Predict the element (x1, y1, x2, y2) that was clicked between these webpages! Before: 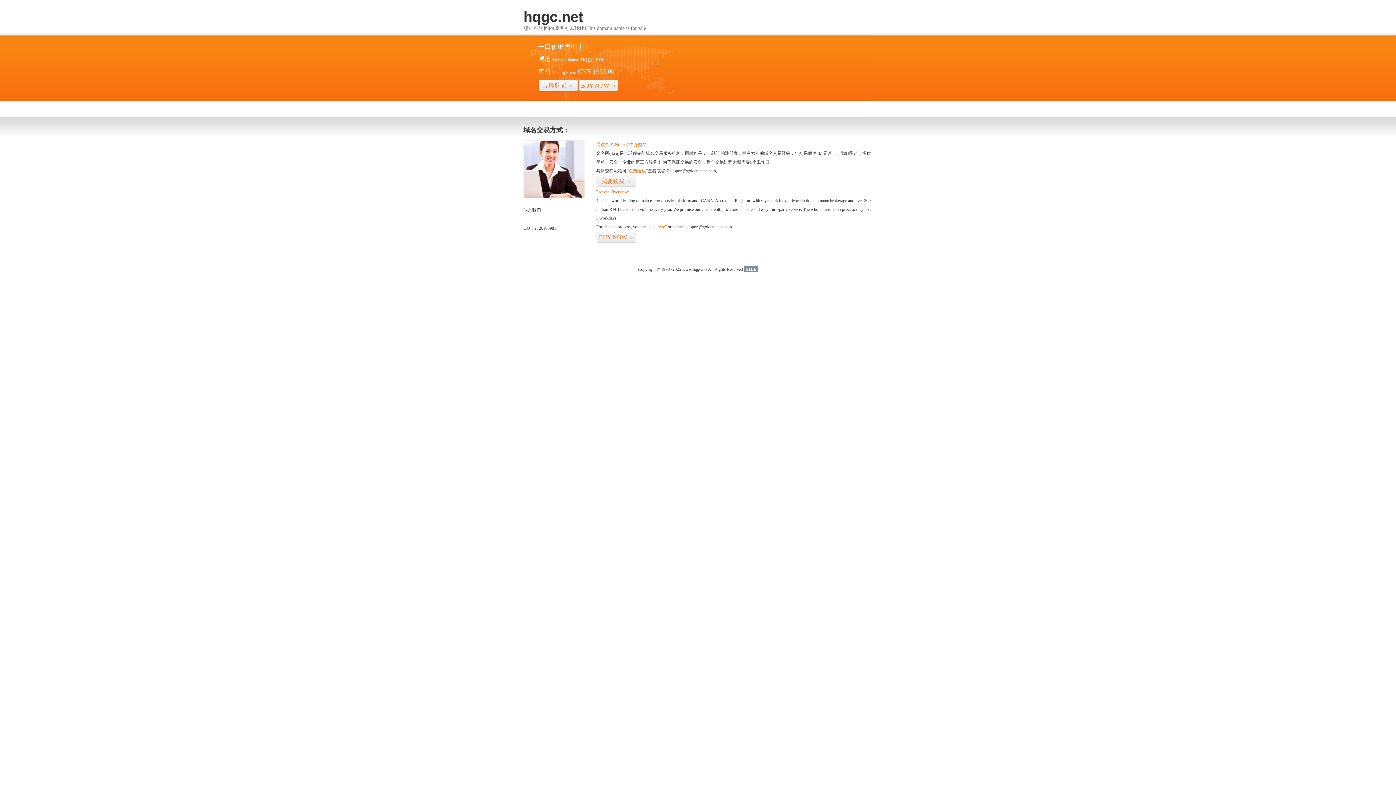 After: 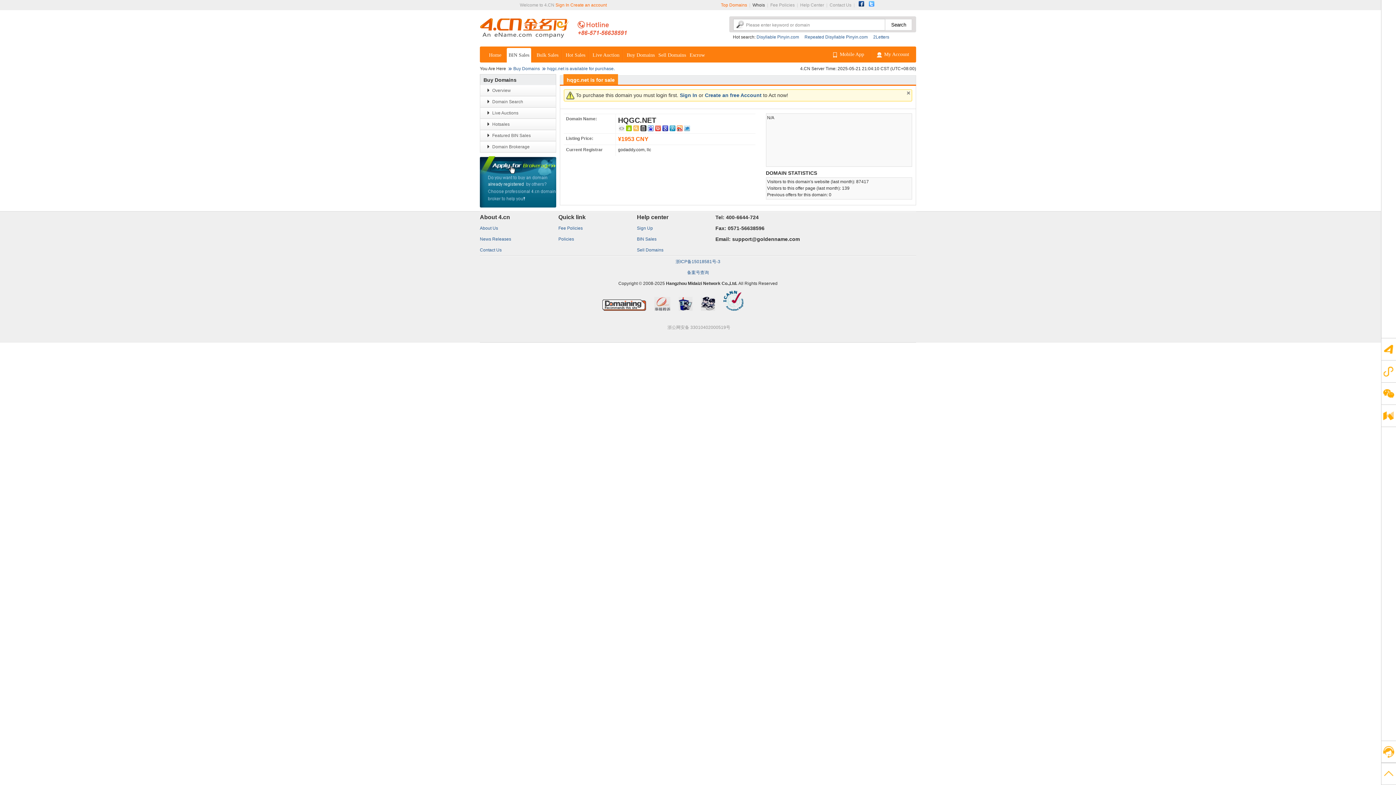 Action: label: 立即购买>> bbox: (538, 79, 578, 92)